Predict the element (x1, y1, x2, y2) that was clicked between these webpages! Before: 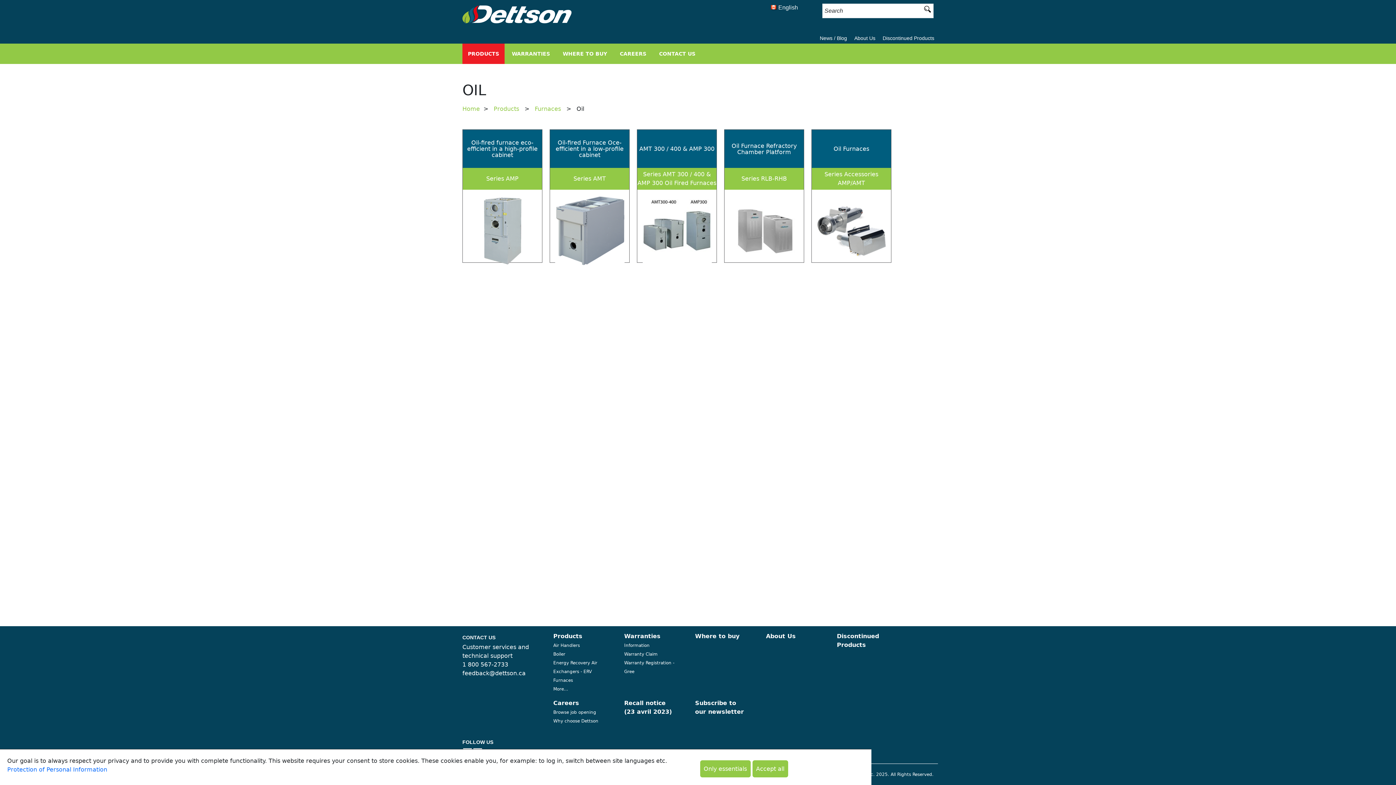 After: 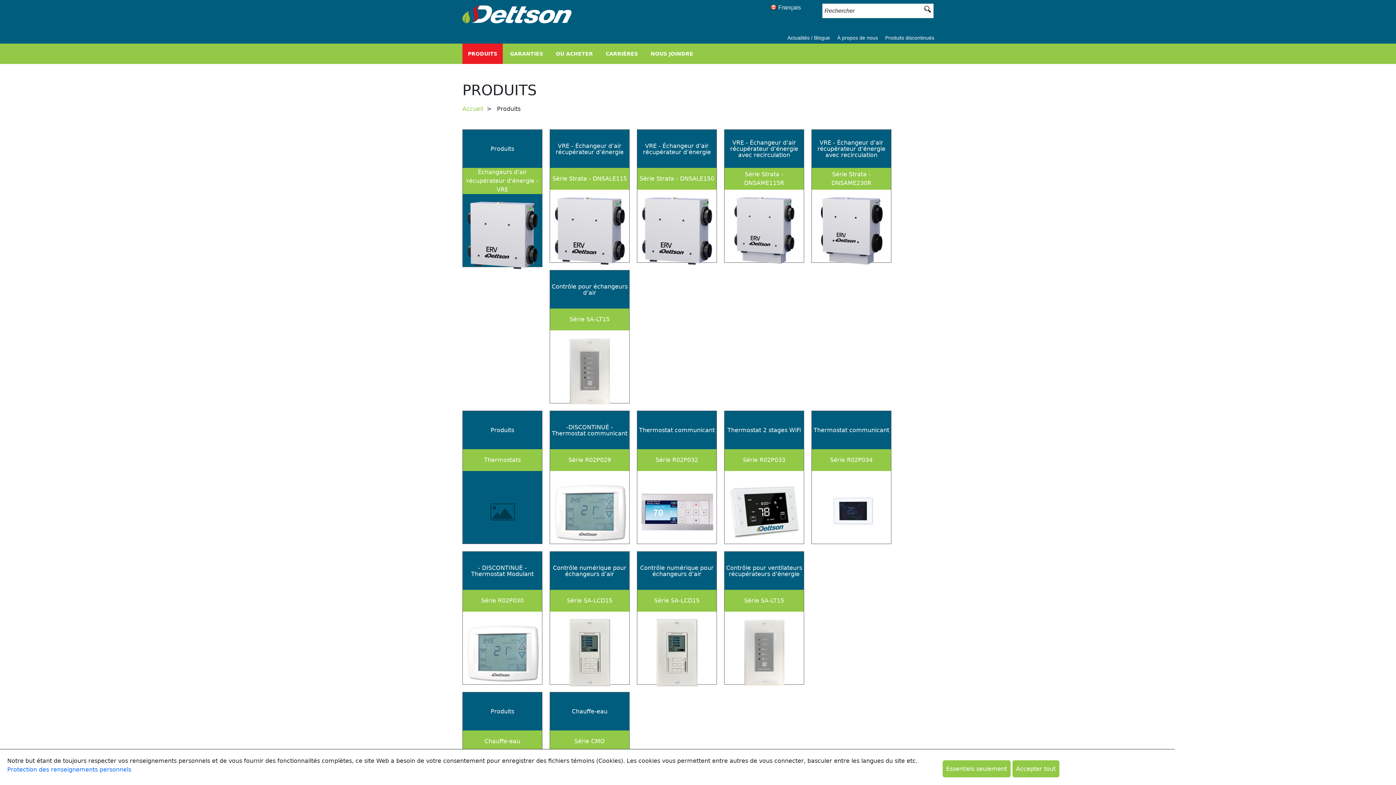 Action: bbox: (553, 686, 568, 692) label: More...